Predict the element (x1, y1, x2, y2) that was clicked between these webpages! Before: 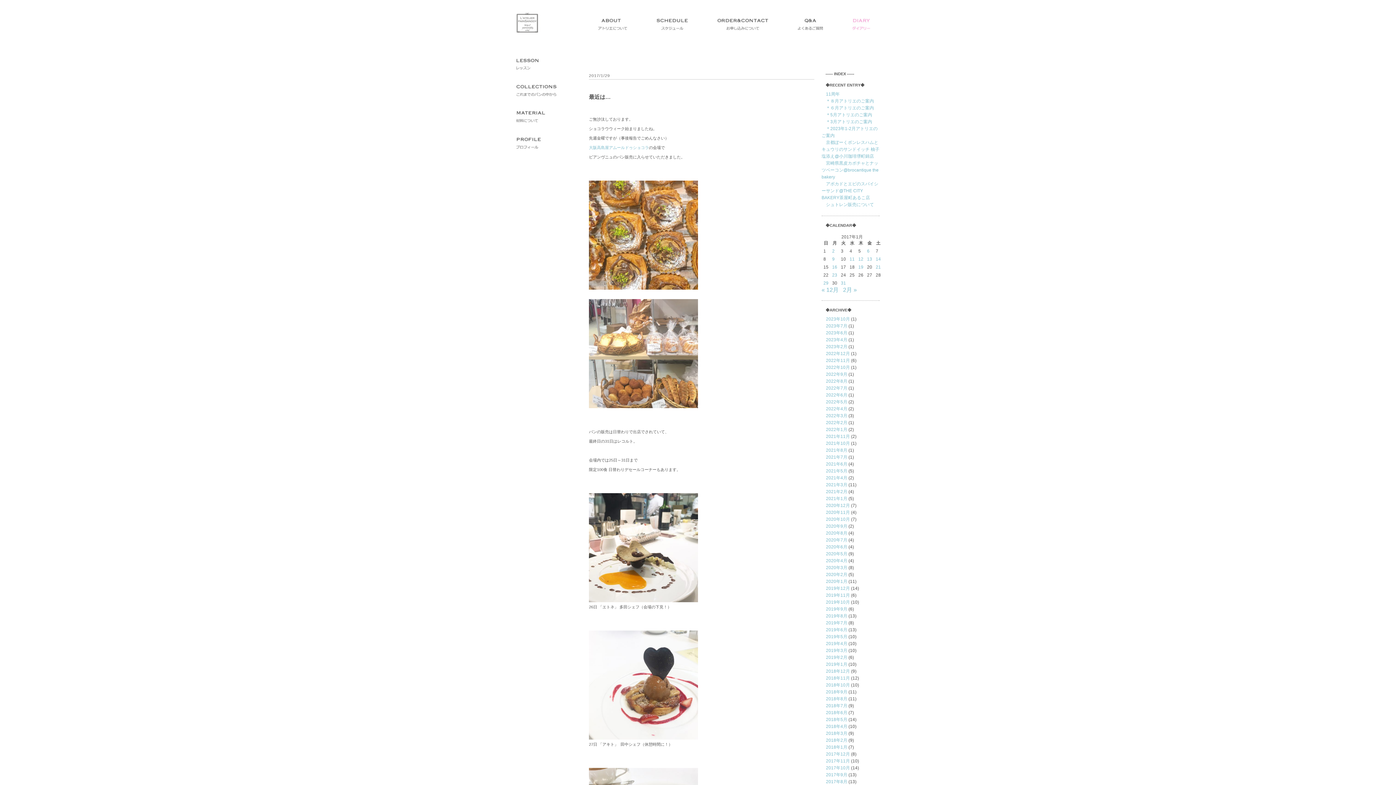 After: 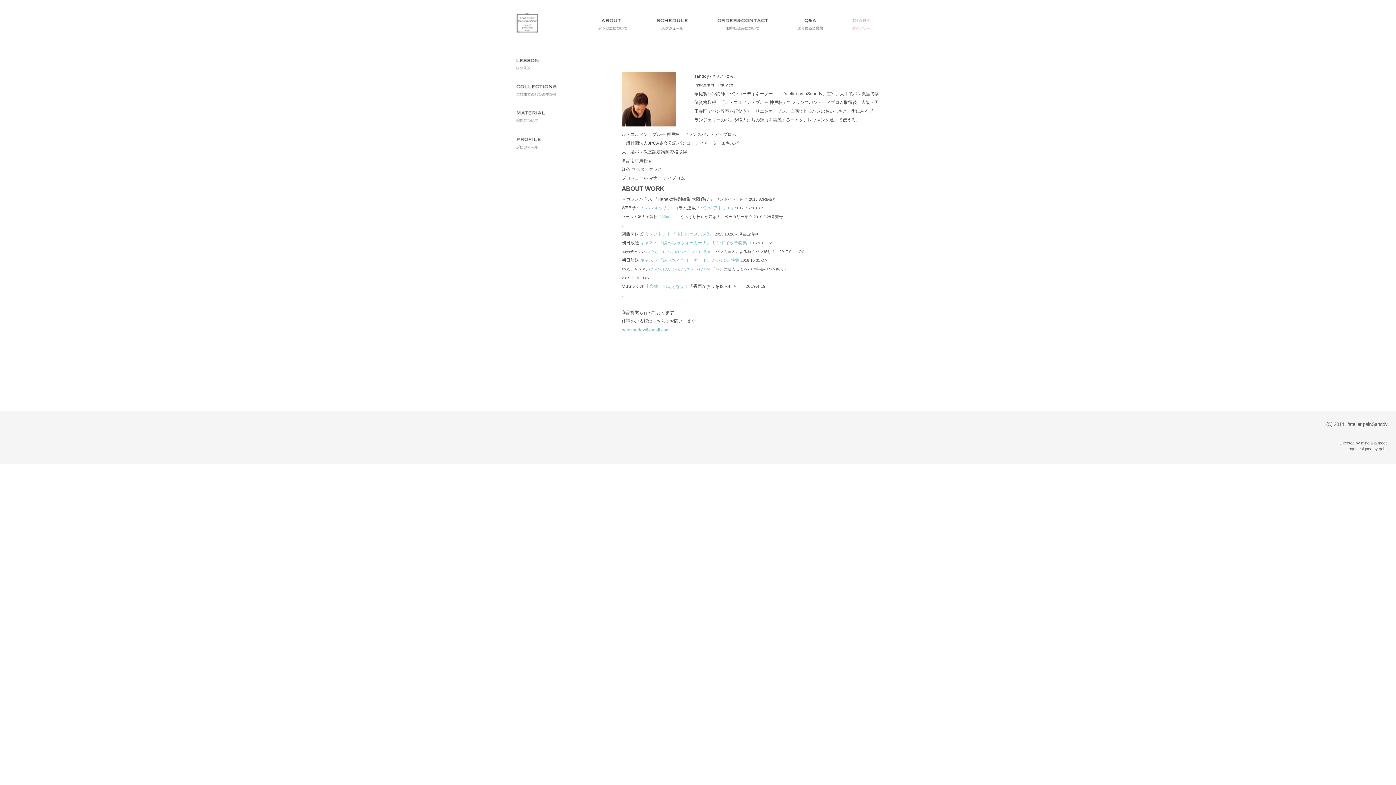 Action: bbox: (516, 142, 542, 149)